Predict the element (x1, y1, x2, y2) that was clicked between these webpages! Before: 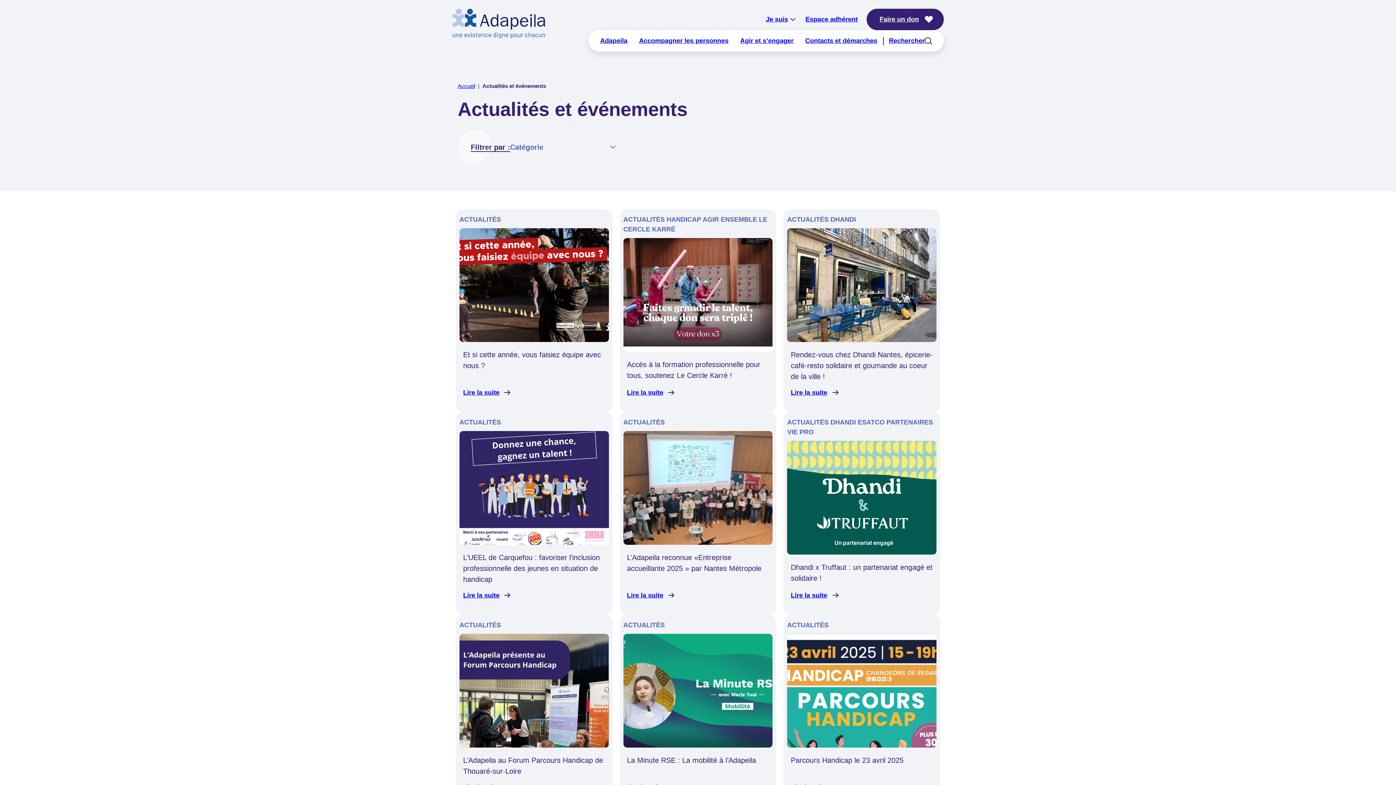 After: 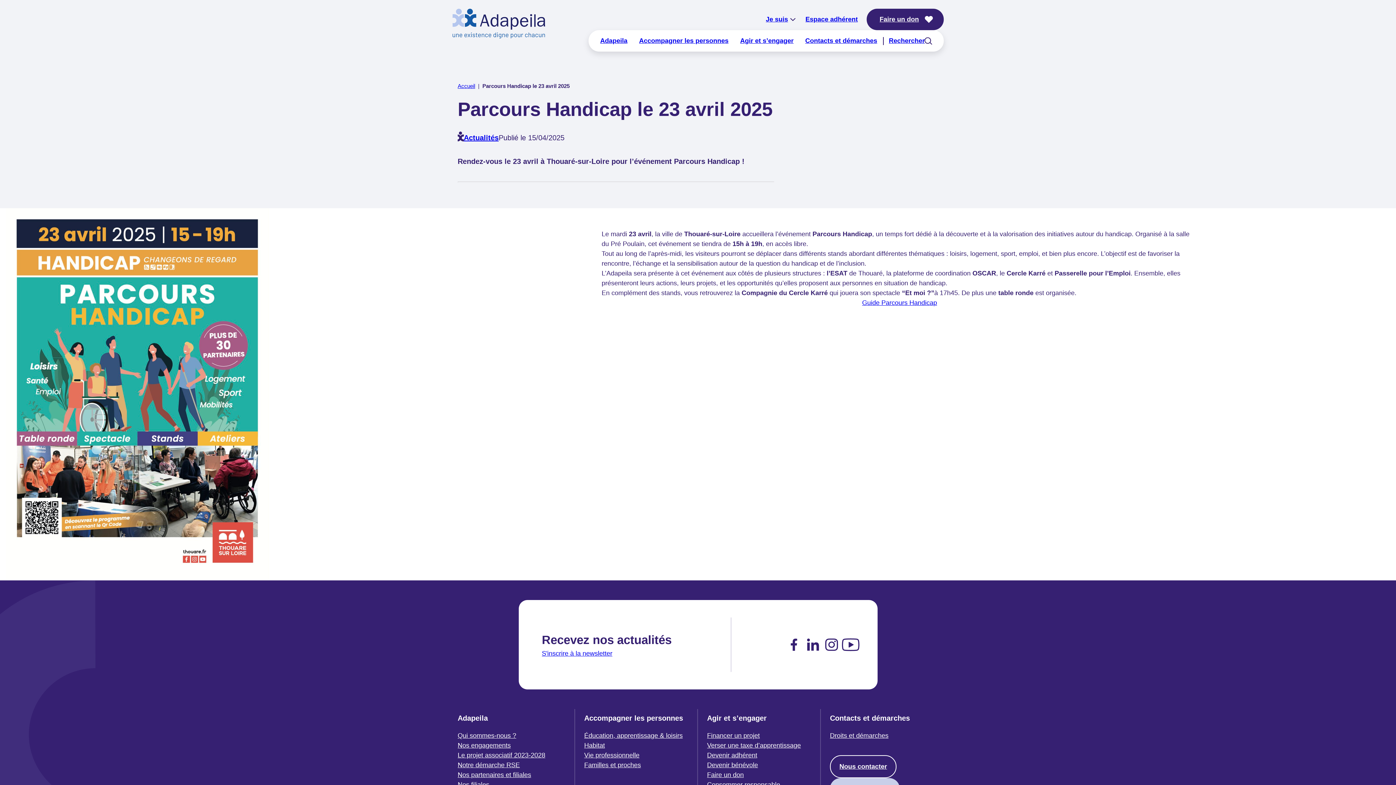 Action: bbox: (783, 615, 940, 807)